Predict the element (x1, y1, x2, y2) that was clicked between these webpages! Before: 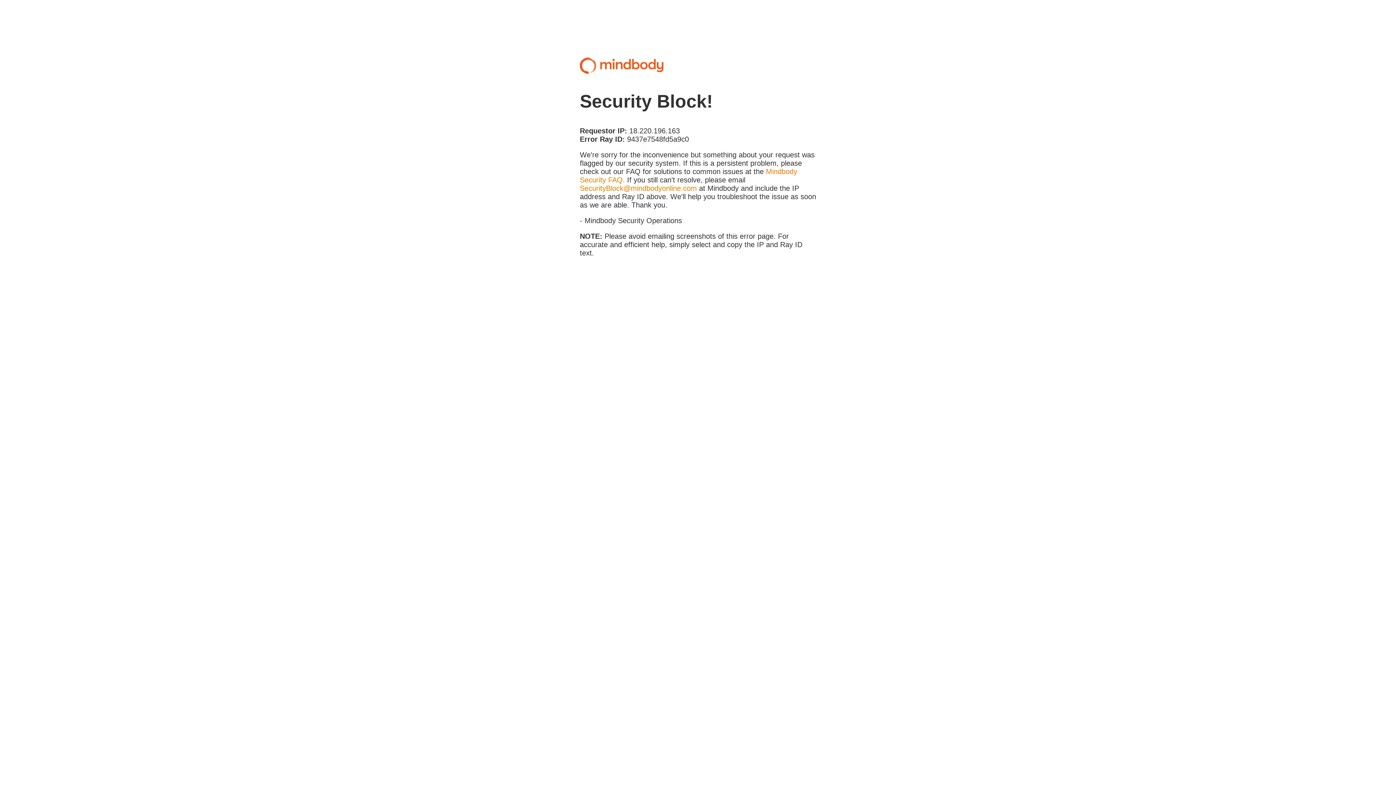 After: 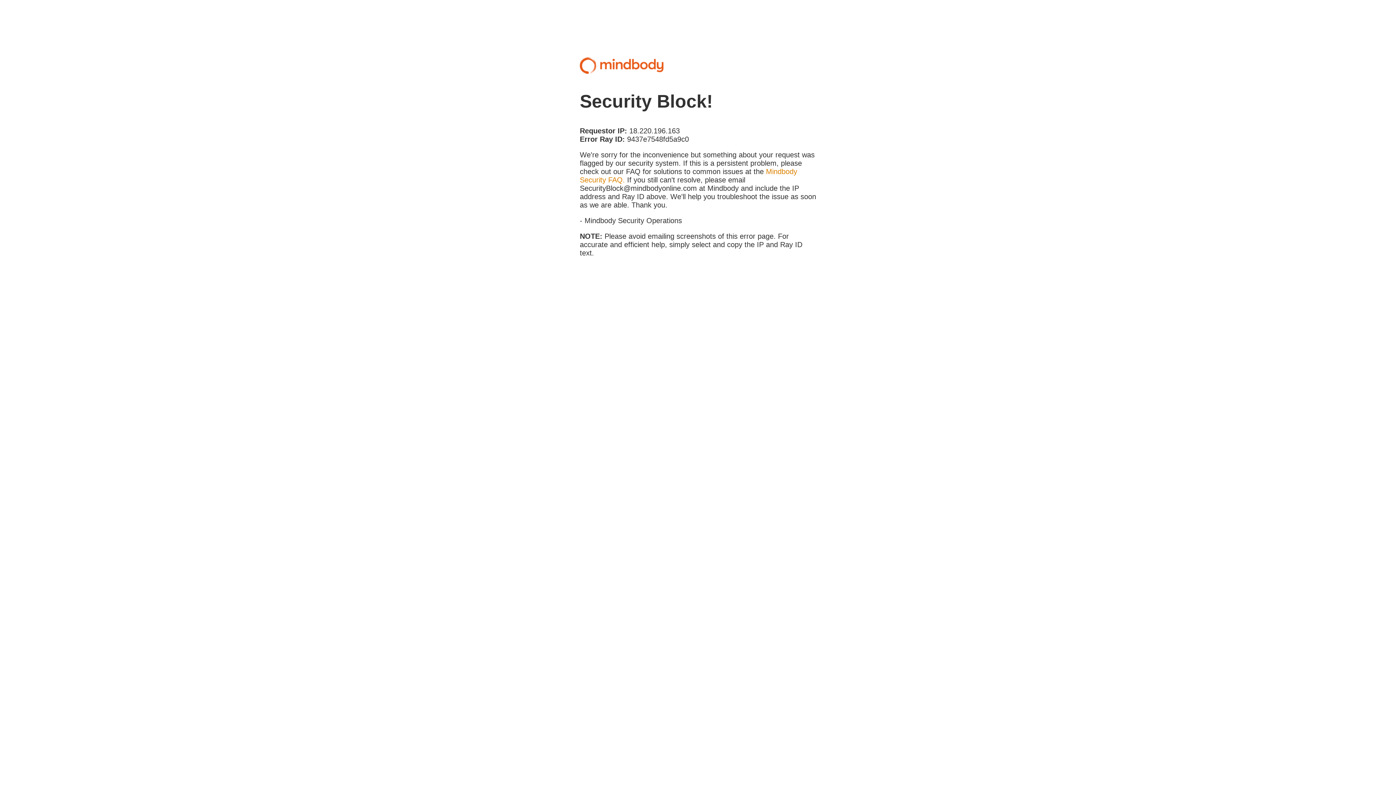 Action: bbox: (580, 184, 697, 192) label: SecurityBlock@mindbodyonline.com